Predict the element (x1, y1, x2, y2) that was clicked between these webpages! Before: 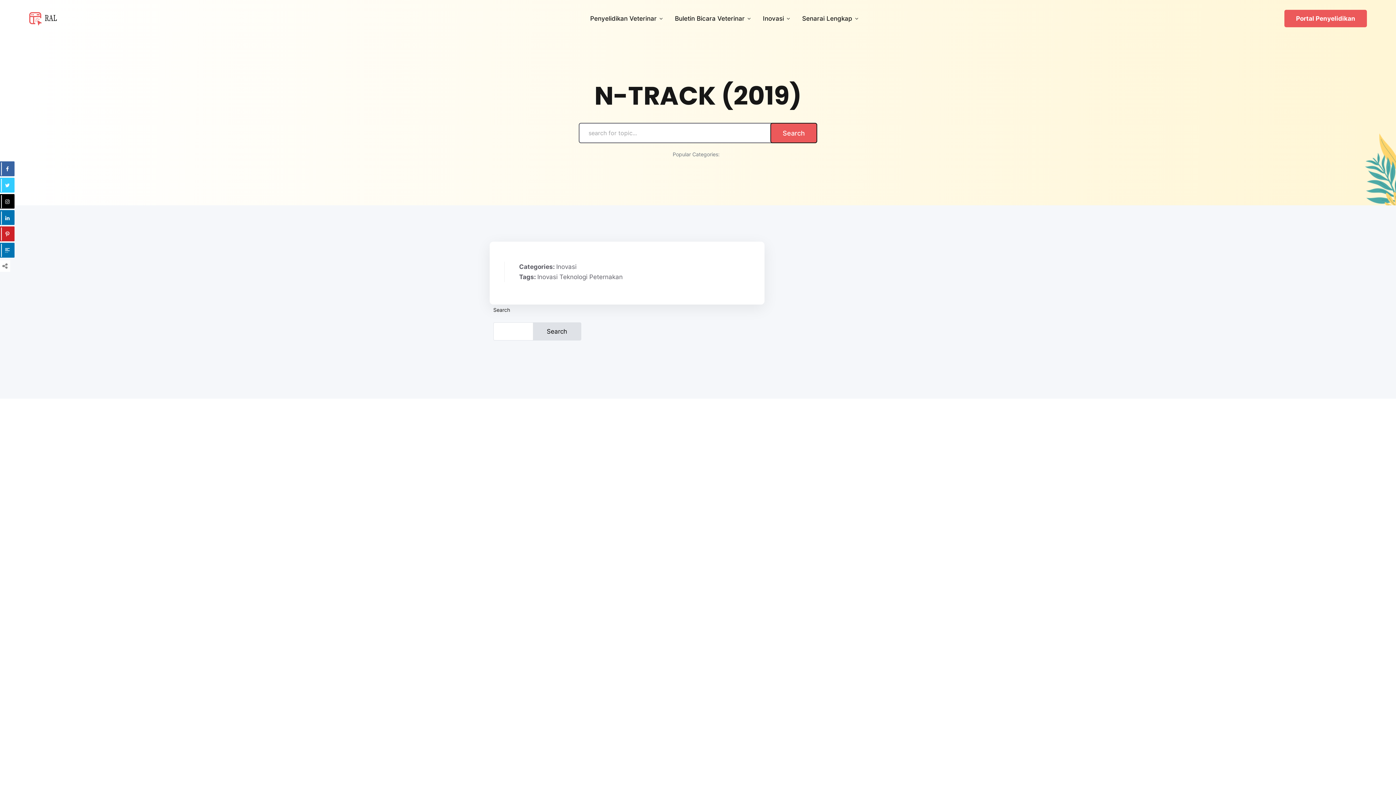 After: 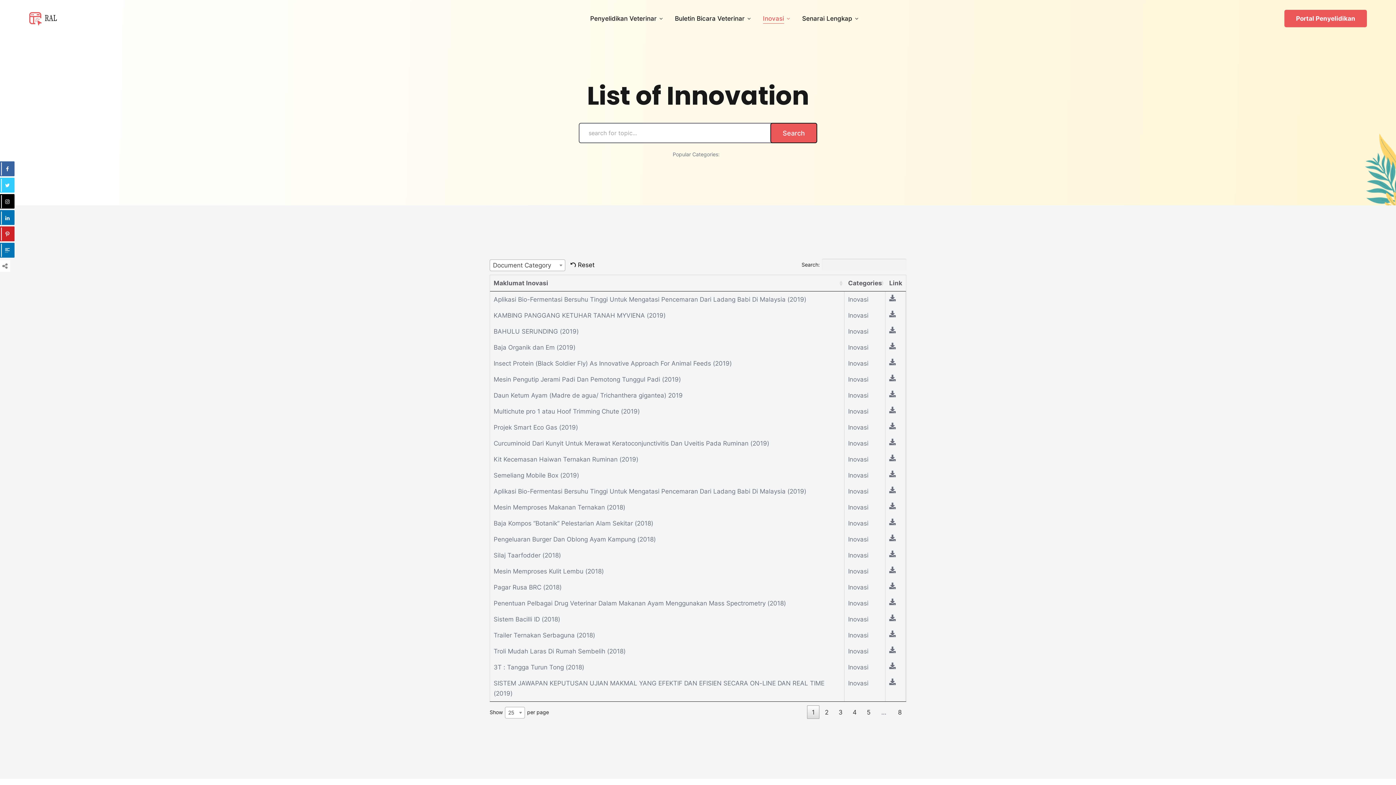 Action: label: Inovasi bbox: (763, 13, 784, 23)